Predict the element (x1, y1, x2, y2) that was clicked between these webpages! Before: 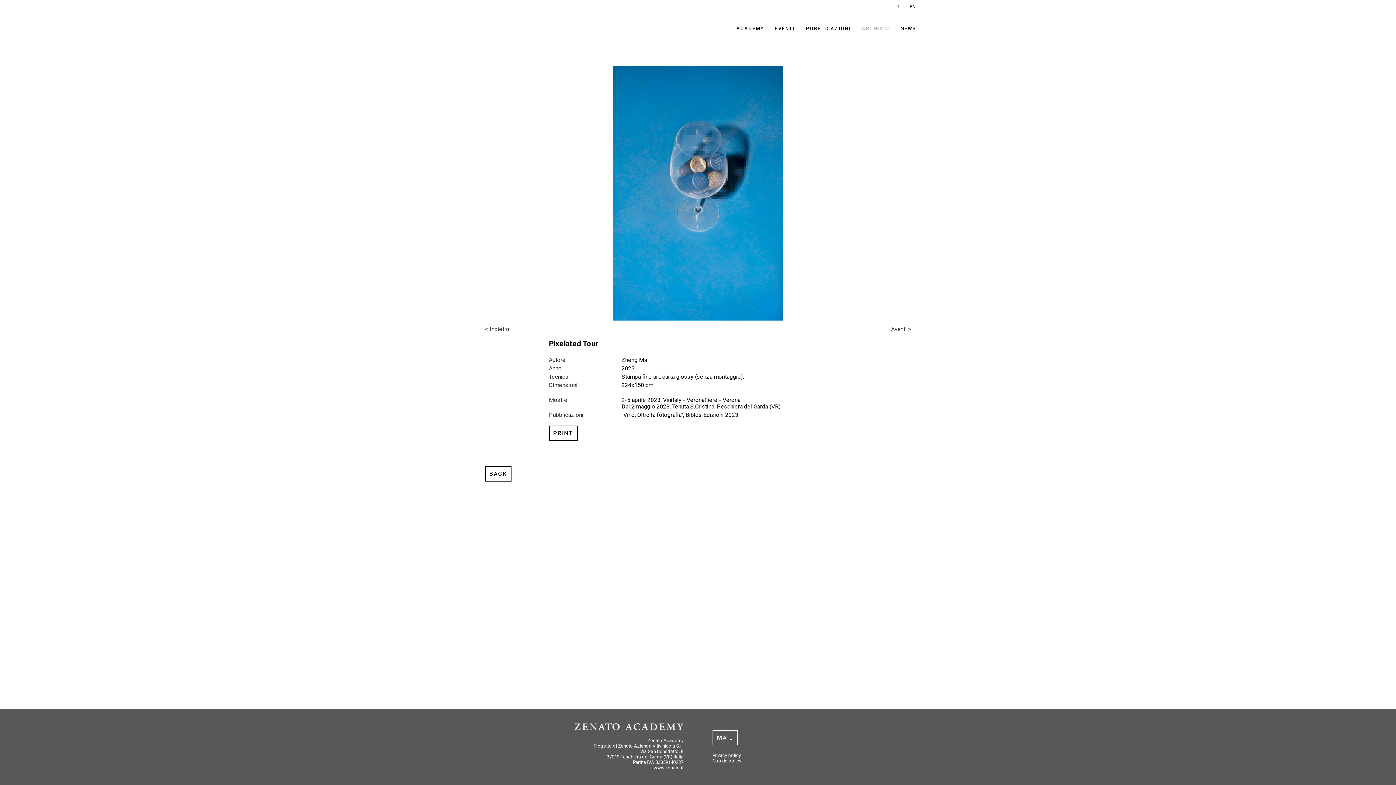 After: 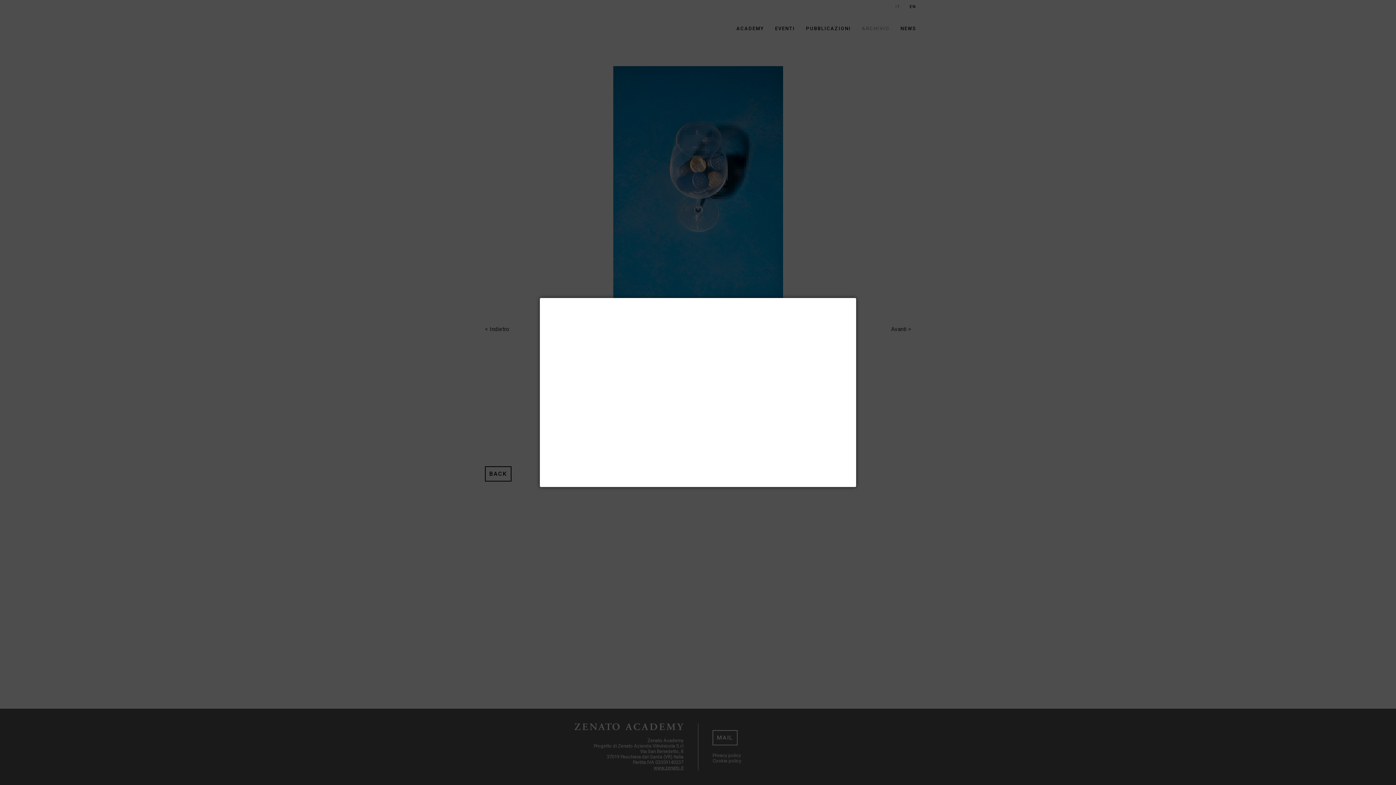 Action: label: PRINT bbox: (549, 425, 577, 441)